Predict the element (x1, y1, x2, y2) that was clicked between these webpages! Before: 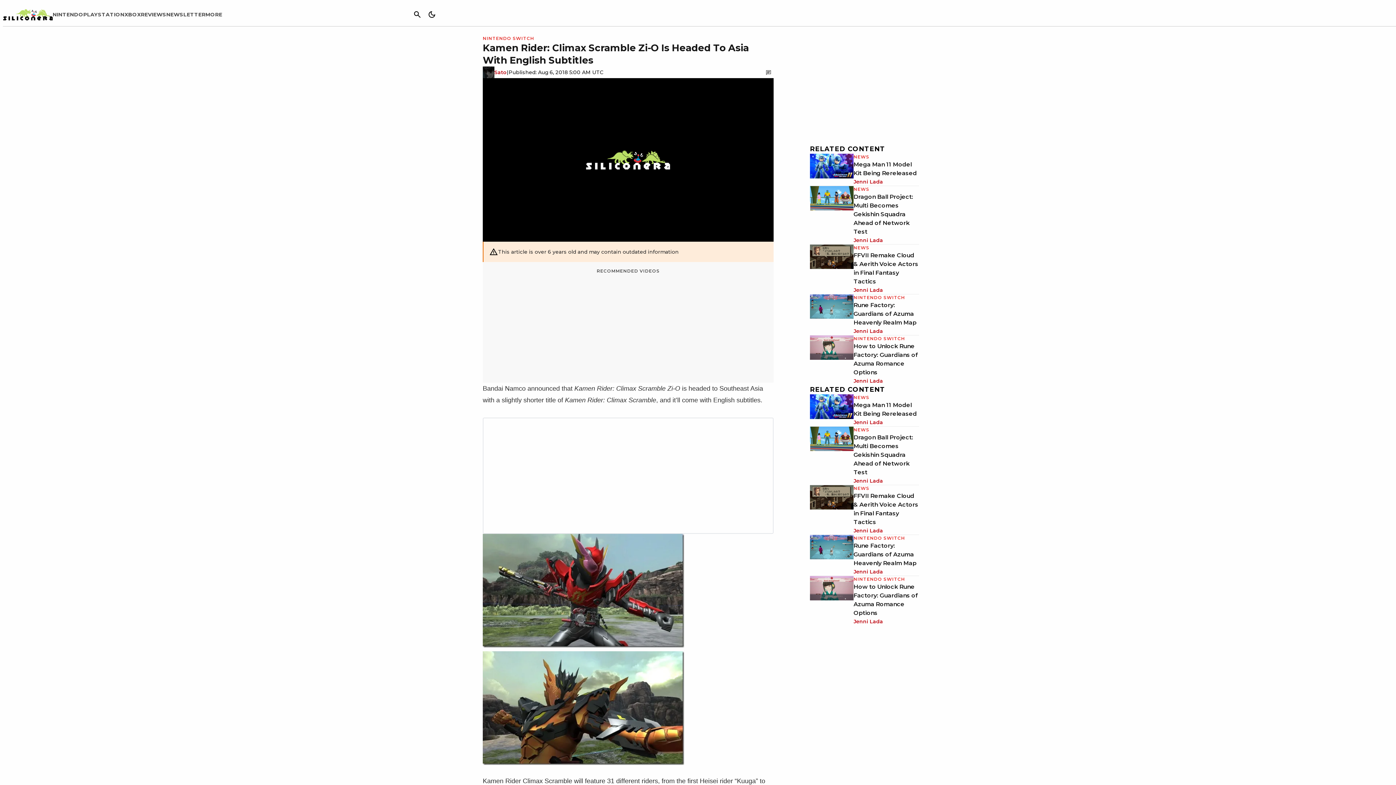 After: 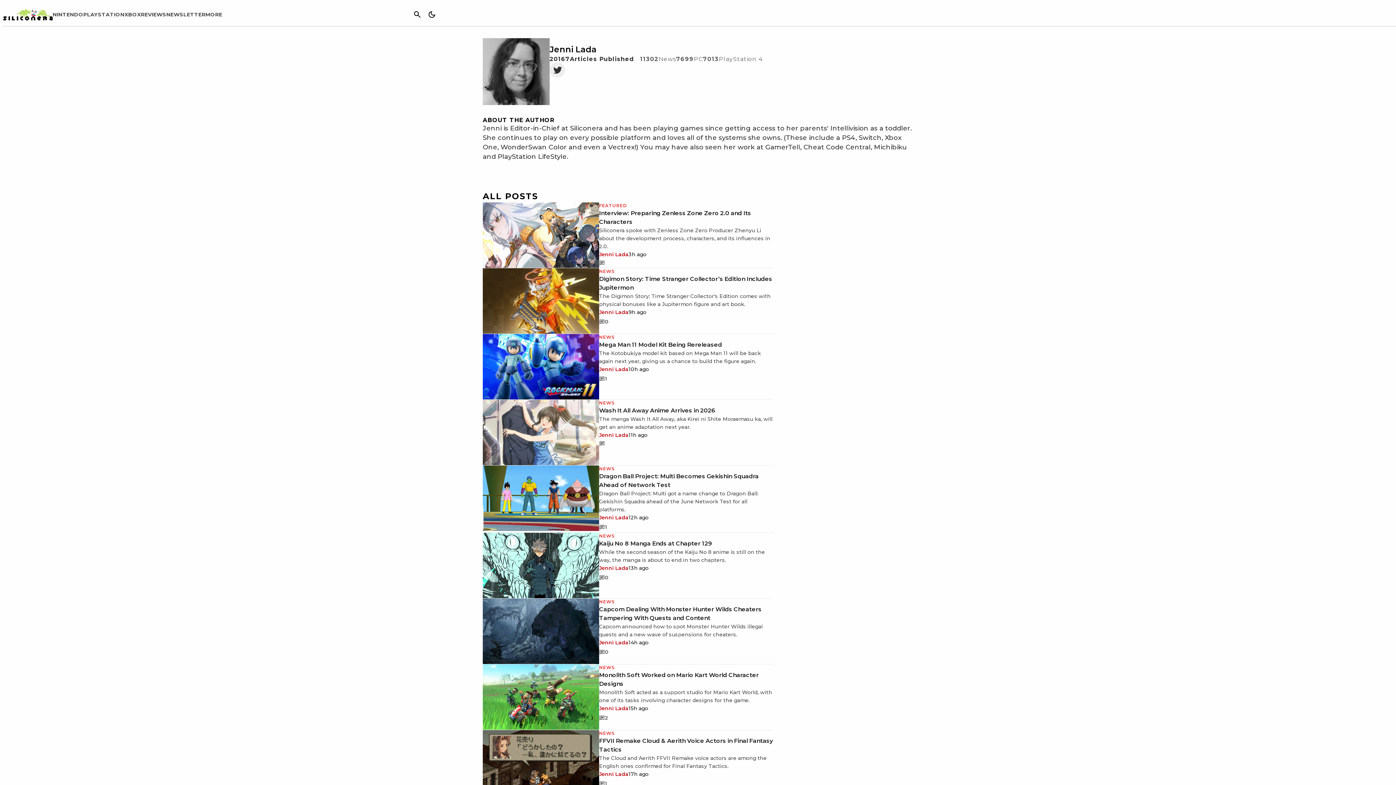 Action: bbox: (853, 617, 883, 625) label: Jenni Lada